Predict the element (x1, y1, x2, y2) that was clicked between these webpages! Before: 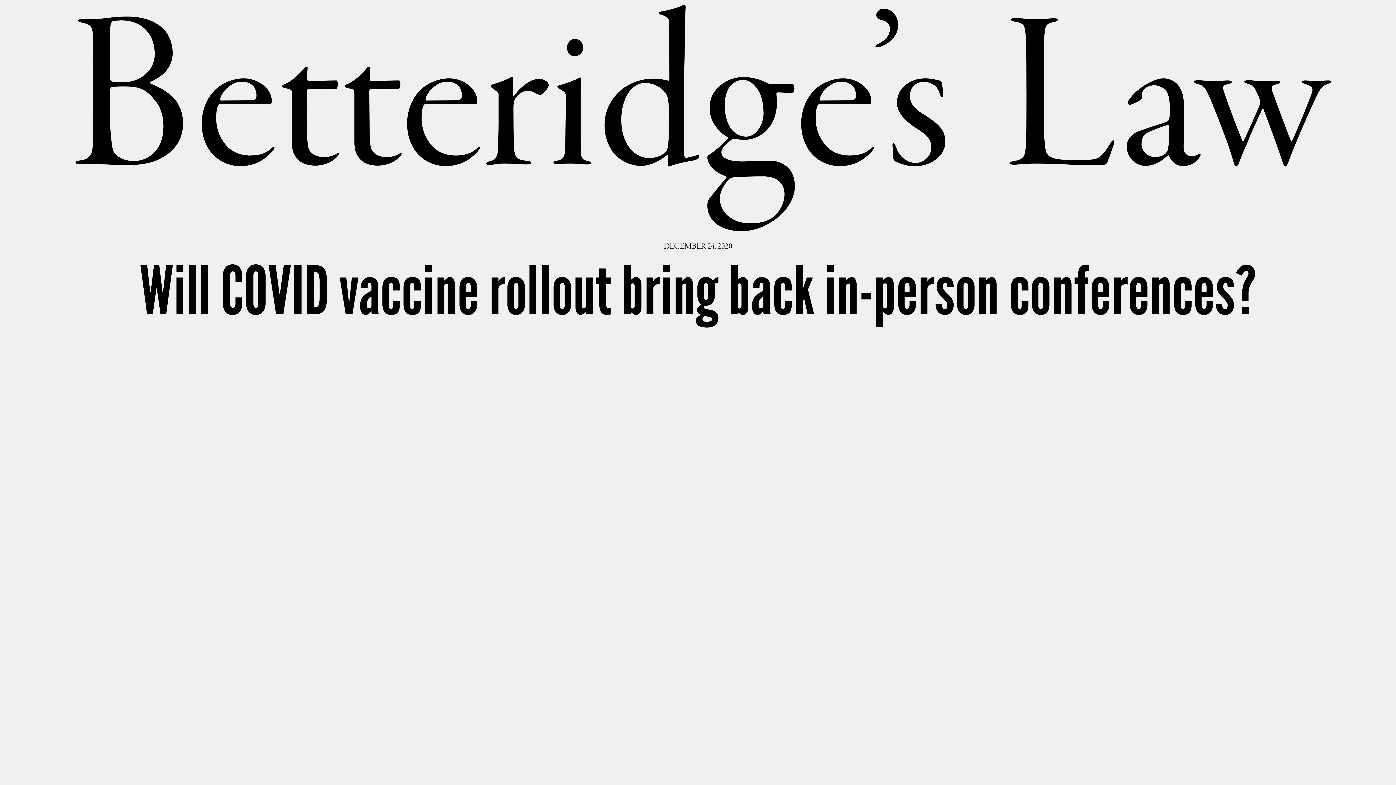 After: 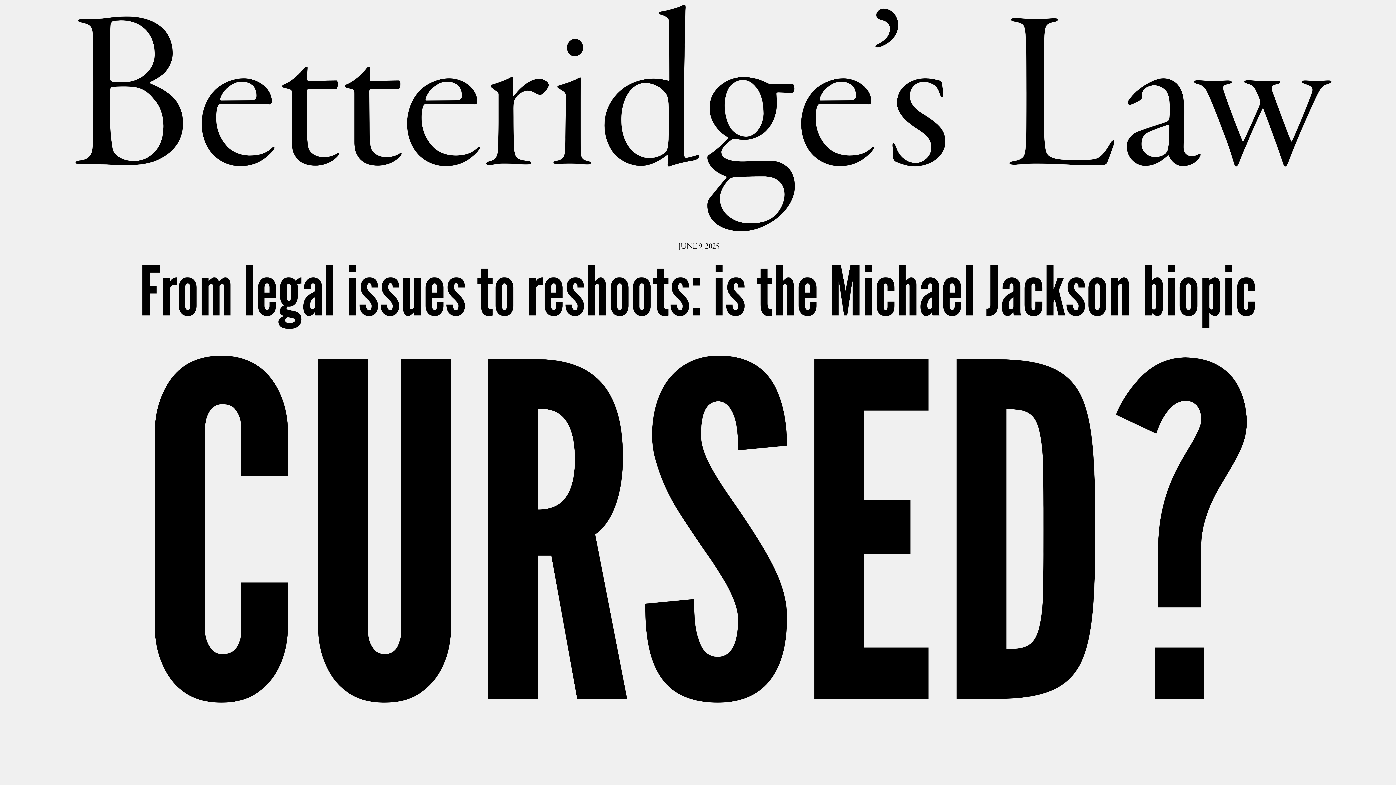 Action: bbox: (69, 5, 1326, 231) label: Betteridge’s Law